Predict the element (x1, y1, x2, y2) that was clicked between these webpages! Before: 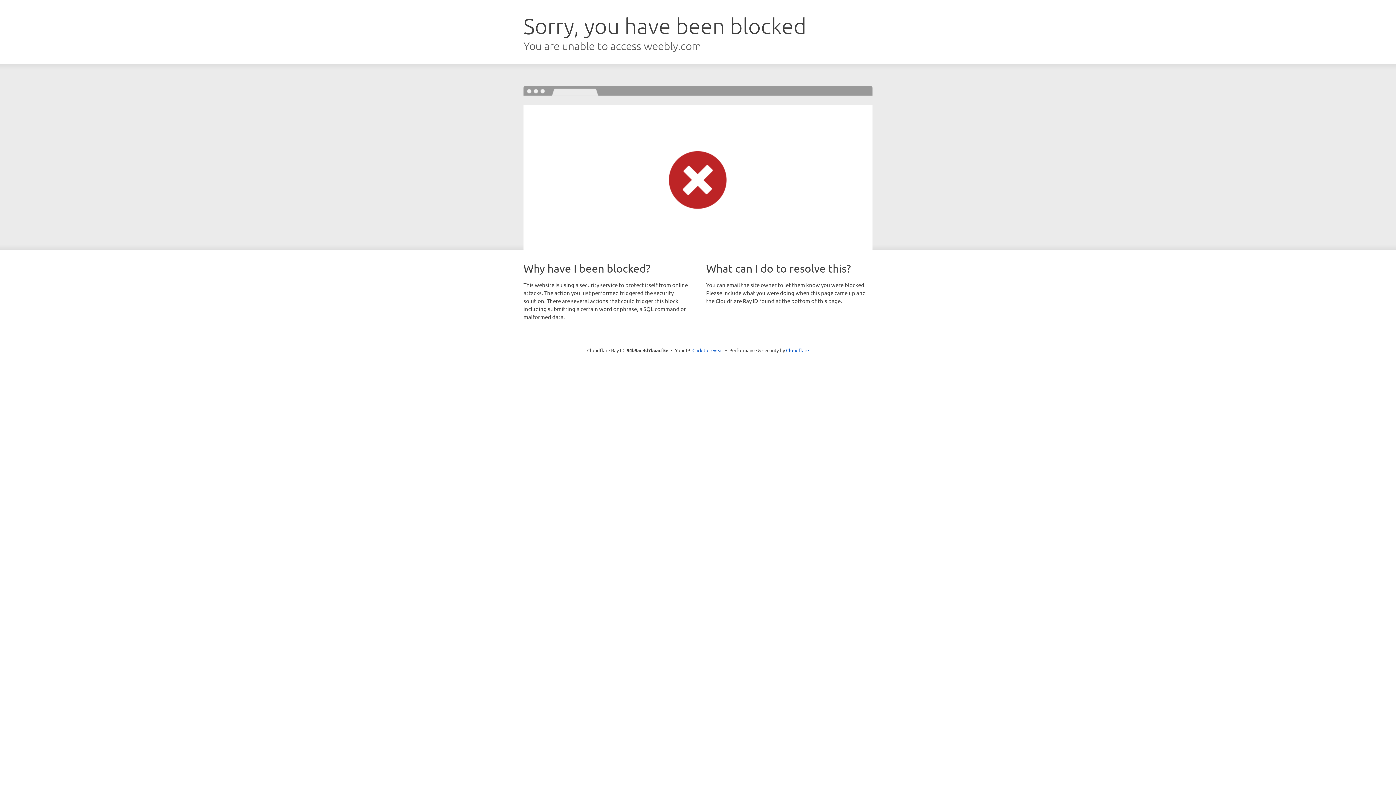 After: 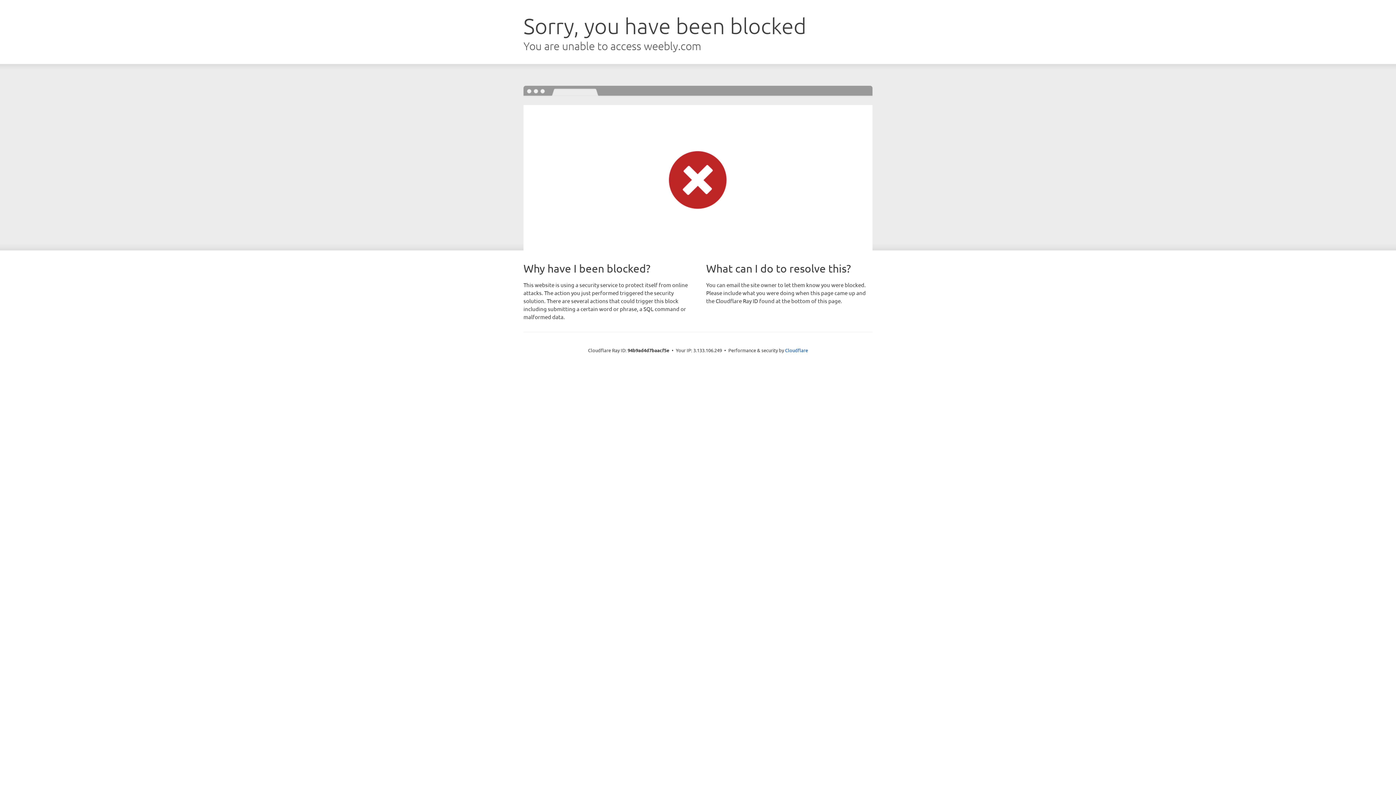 Action: bbox: (692, 346, 723, 353) label: Click to reveal